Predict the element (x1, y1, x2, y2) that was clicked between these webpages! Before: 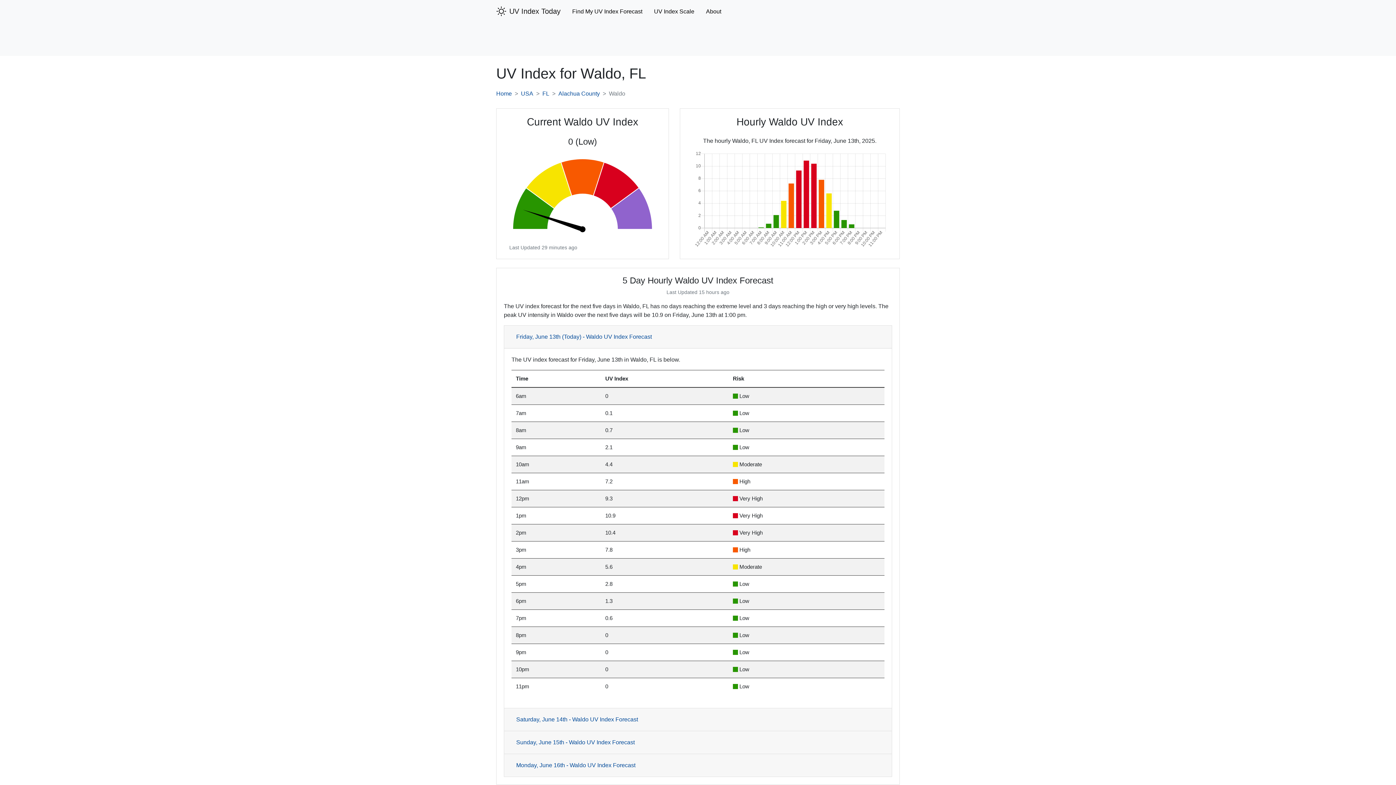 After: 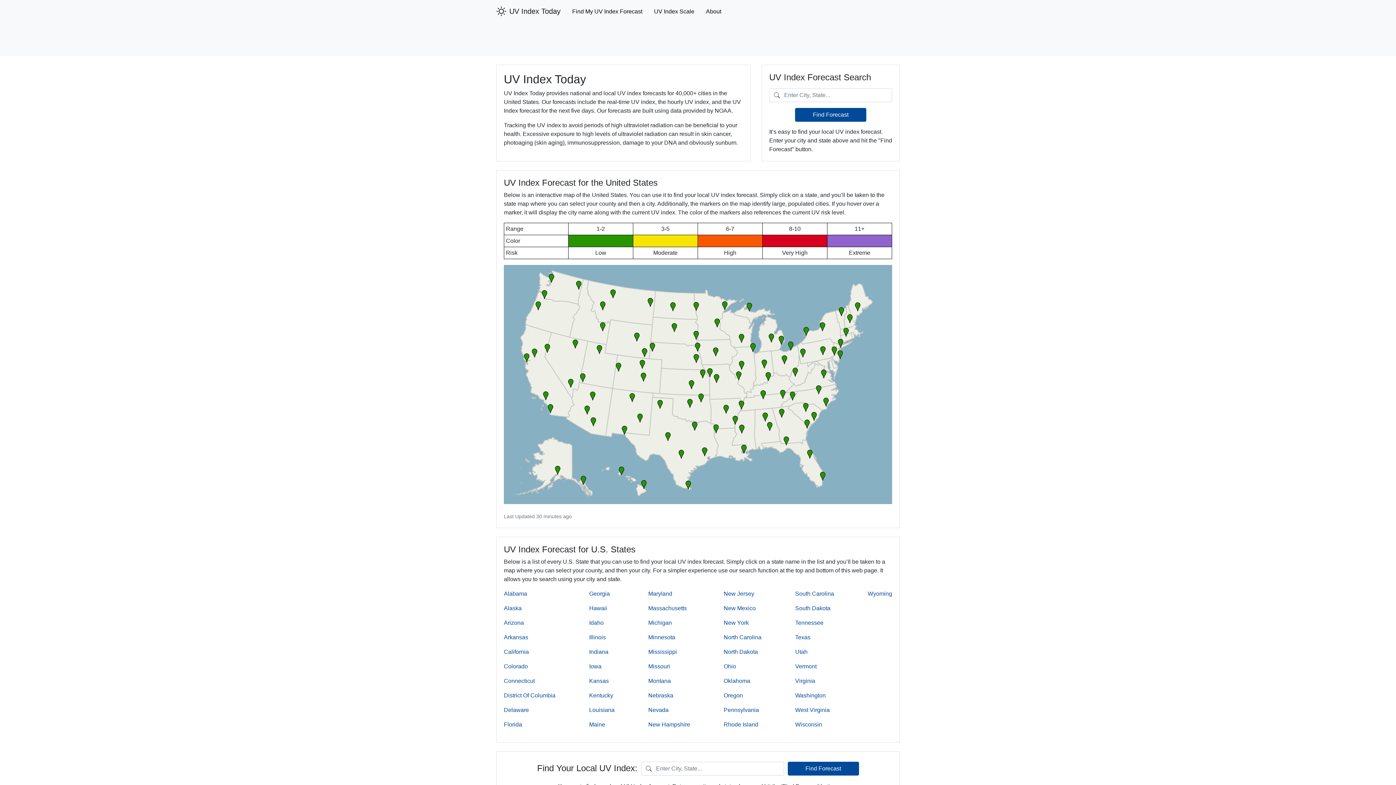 Action: bbox: (496, 3, 560, 18) label: UV Index Today